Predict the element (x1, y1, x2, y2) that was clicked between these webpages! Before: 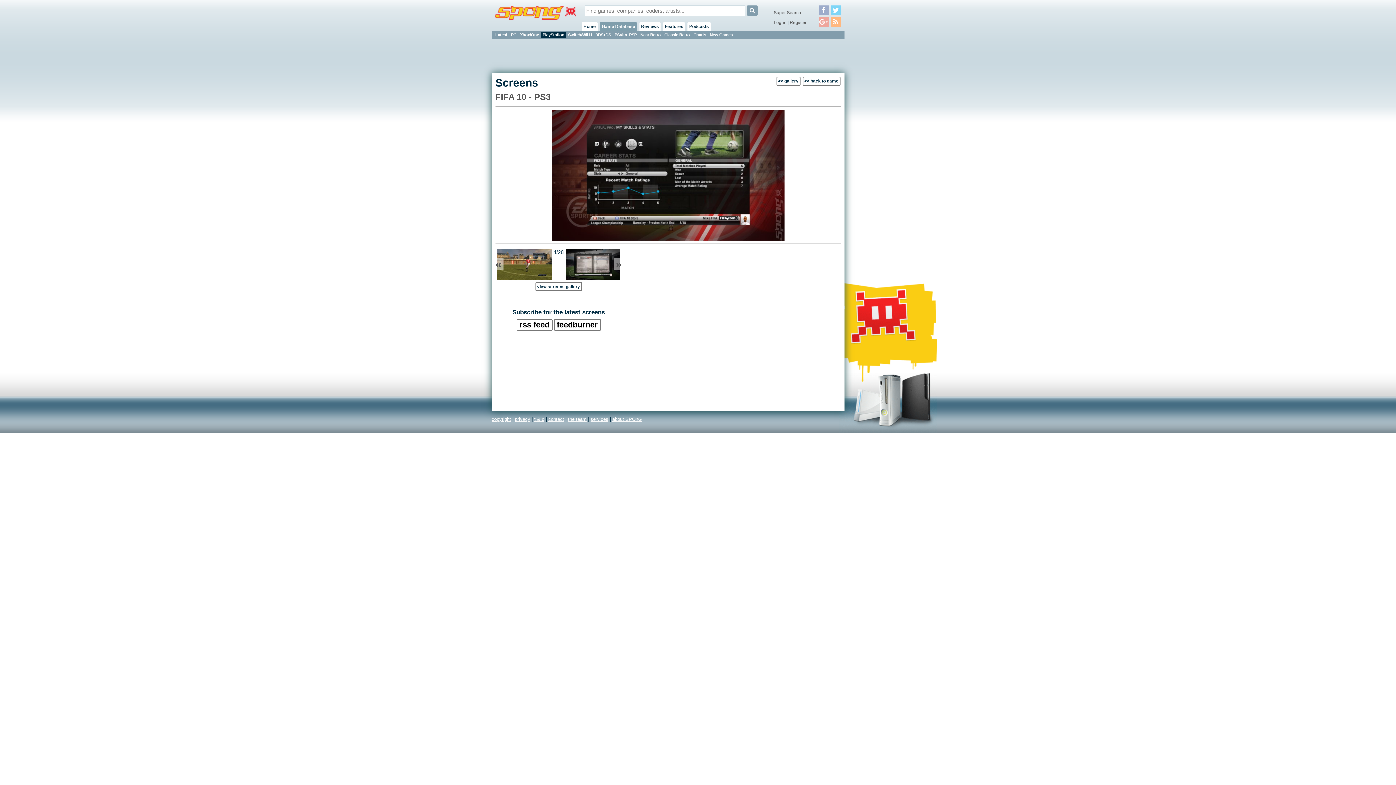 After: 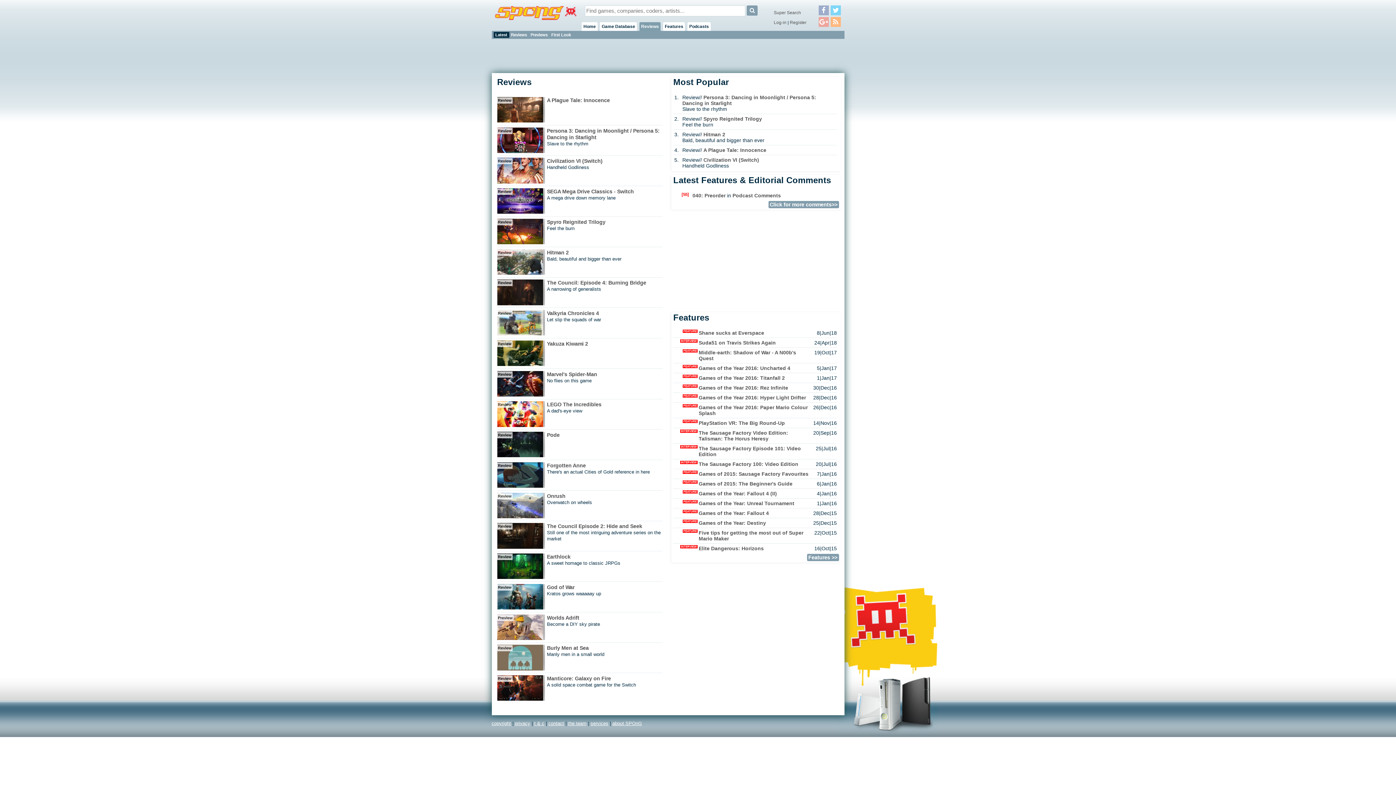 Action: label: Reviews bbox: (639, 22, 660, 30)